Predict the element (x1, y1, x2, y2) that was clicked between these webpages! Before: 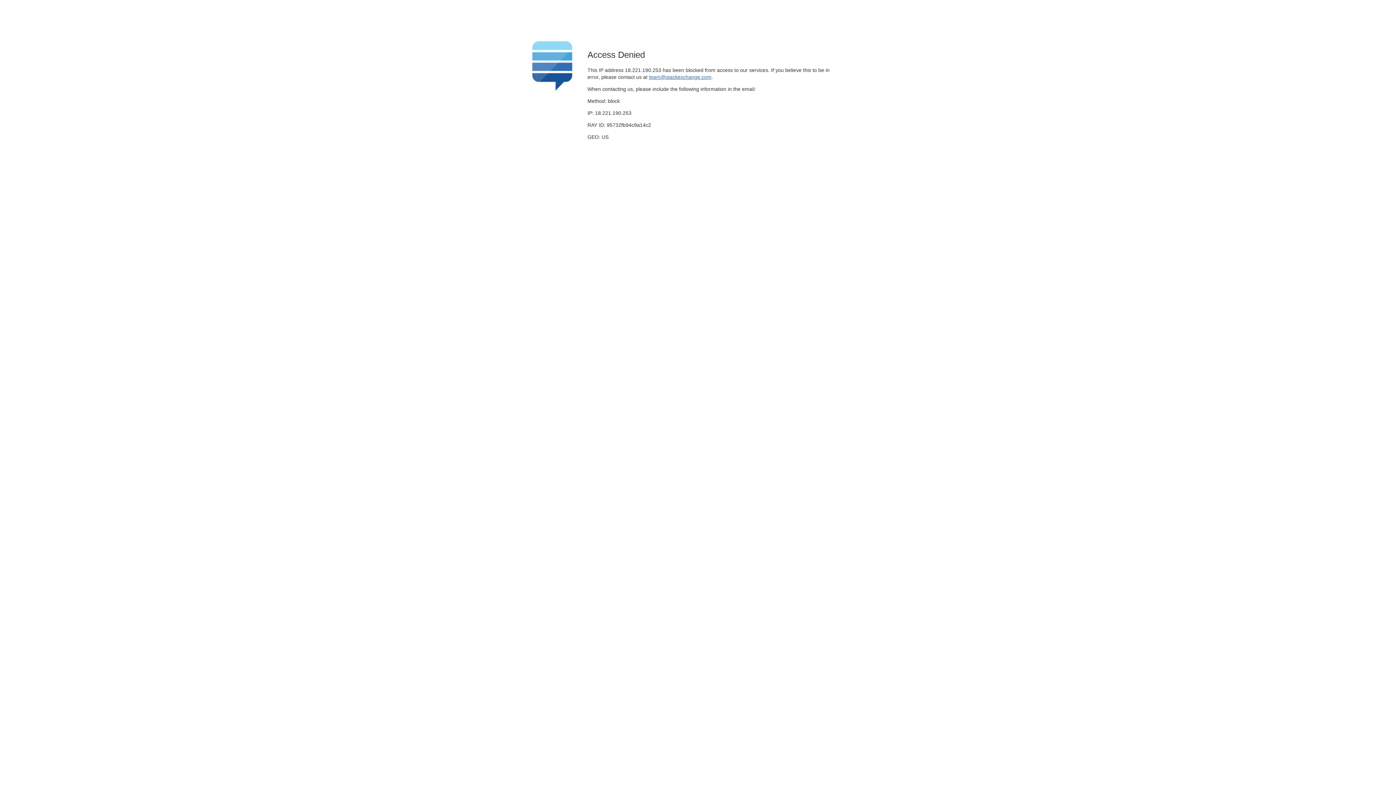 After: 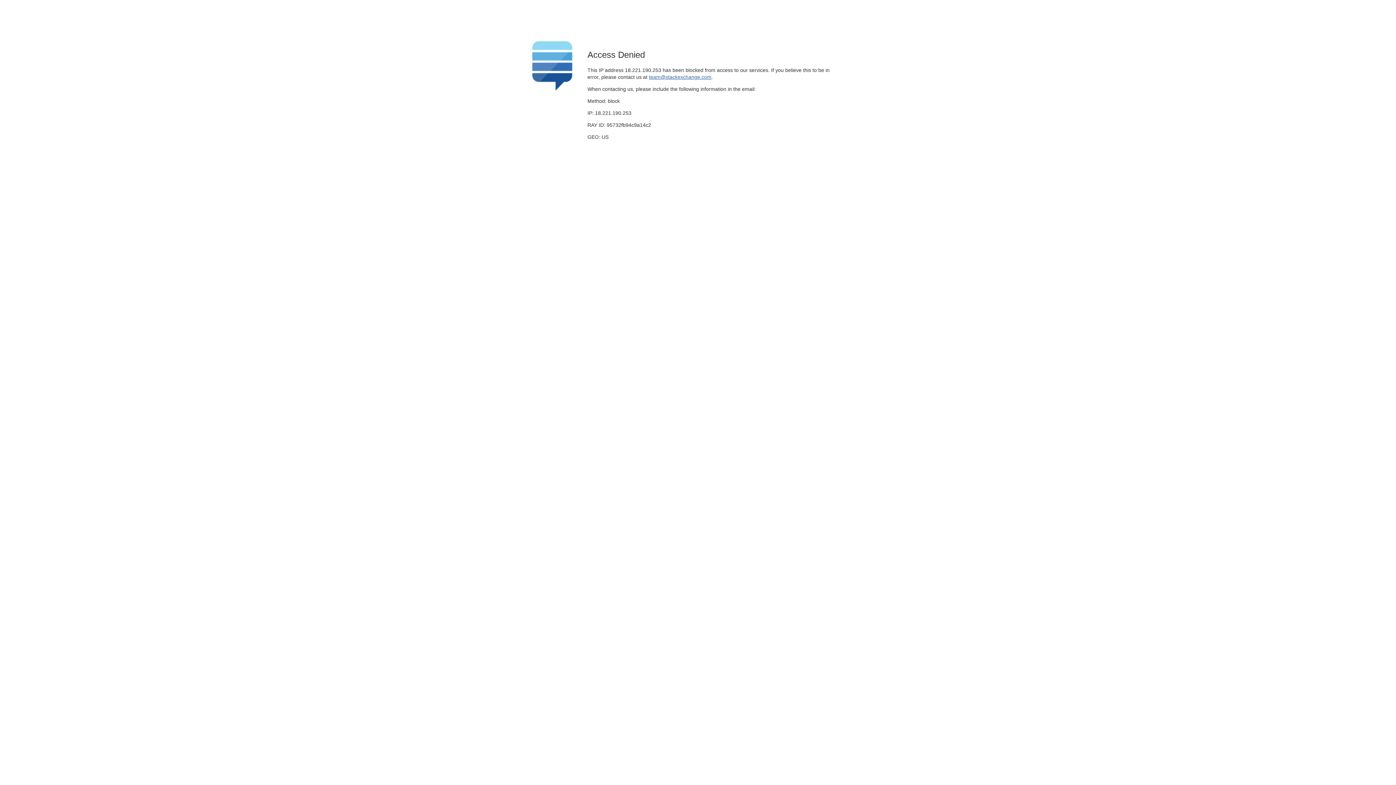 Action: label: team@stackexchange.com bbox: (649, 74, 711, 79)